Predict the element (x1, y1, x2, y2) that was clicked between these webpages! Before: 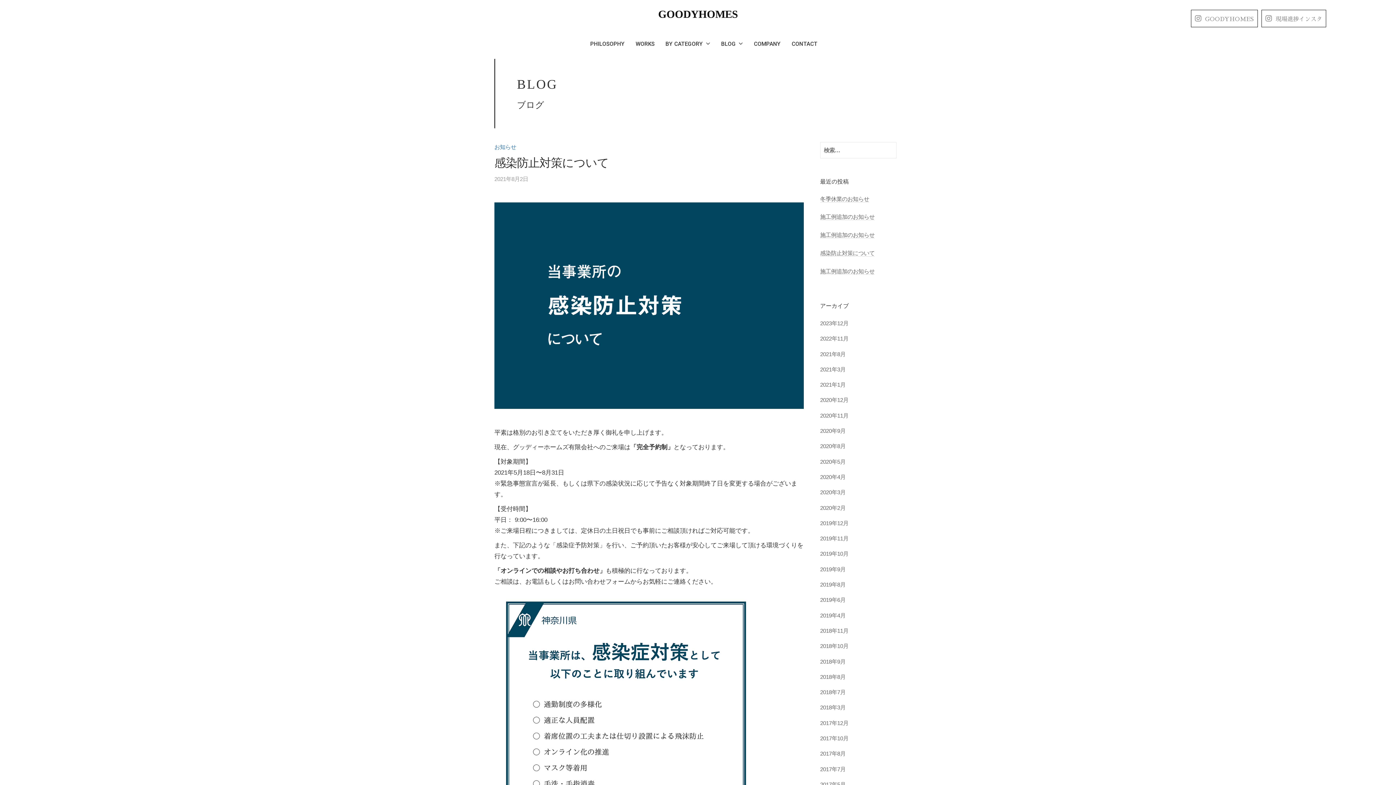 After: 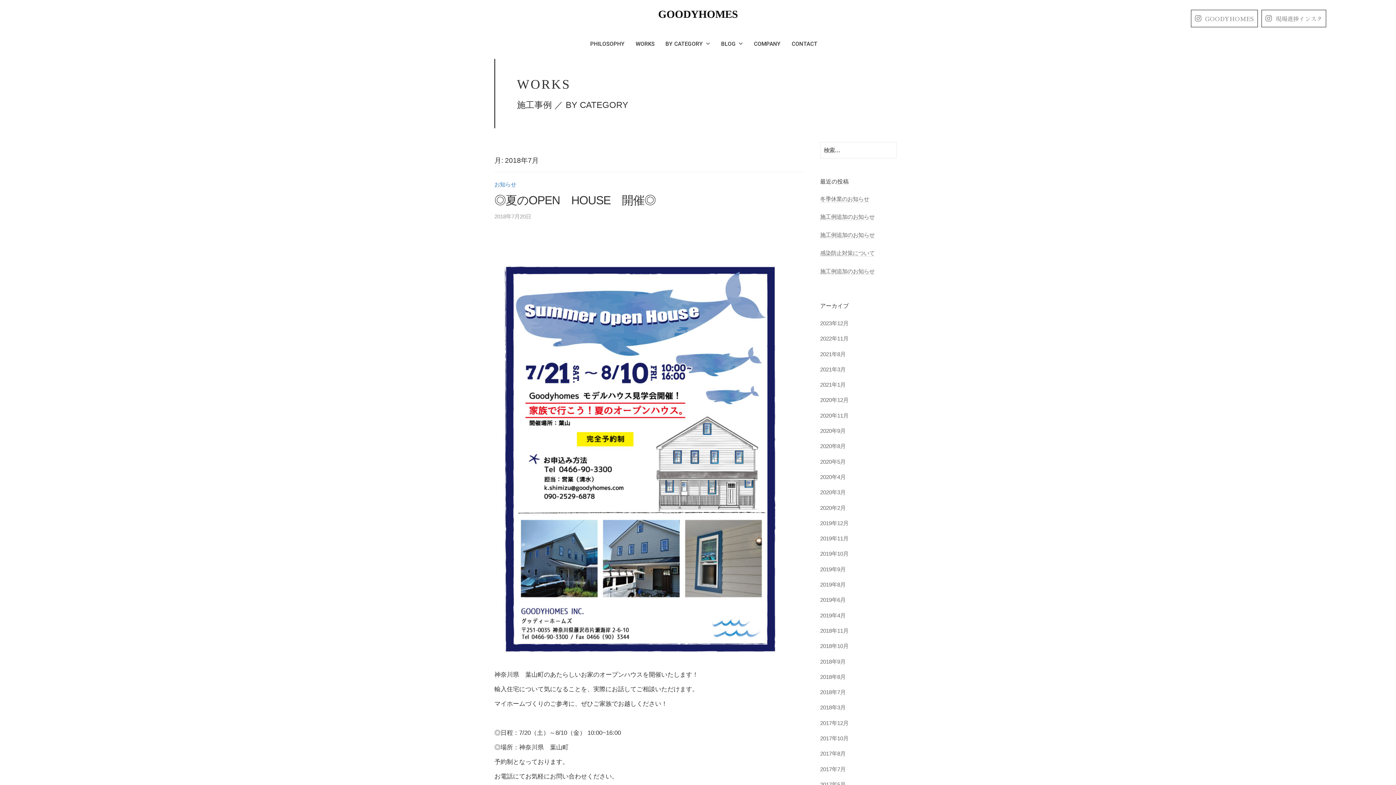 Action: bbox: (820, 689, 845, 695) label: 2018年7月